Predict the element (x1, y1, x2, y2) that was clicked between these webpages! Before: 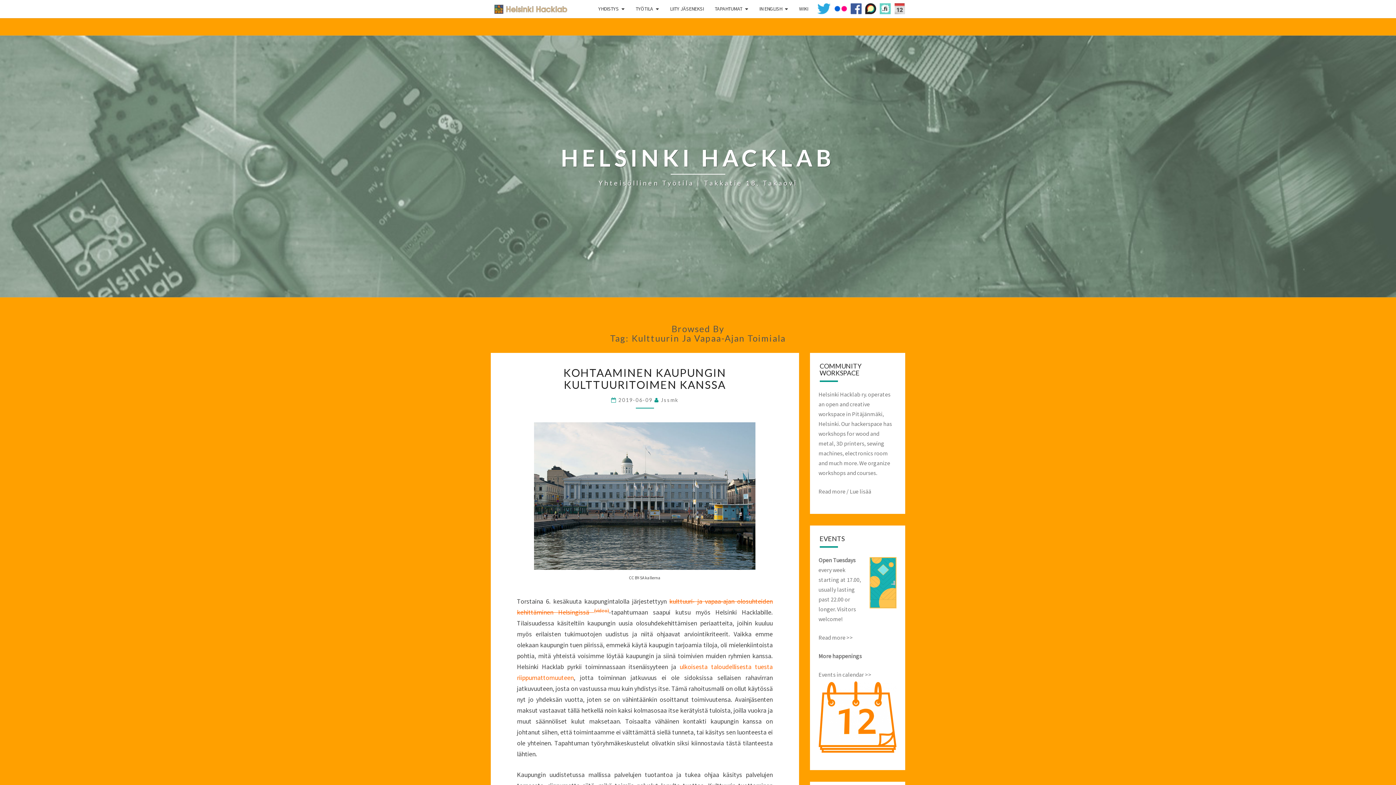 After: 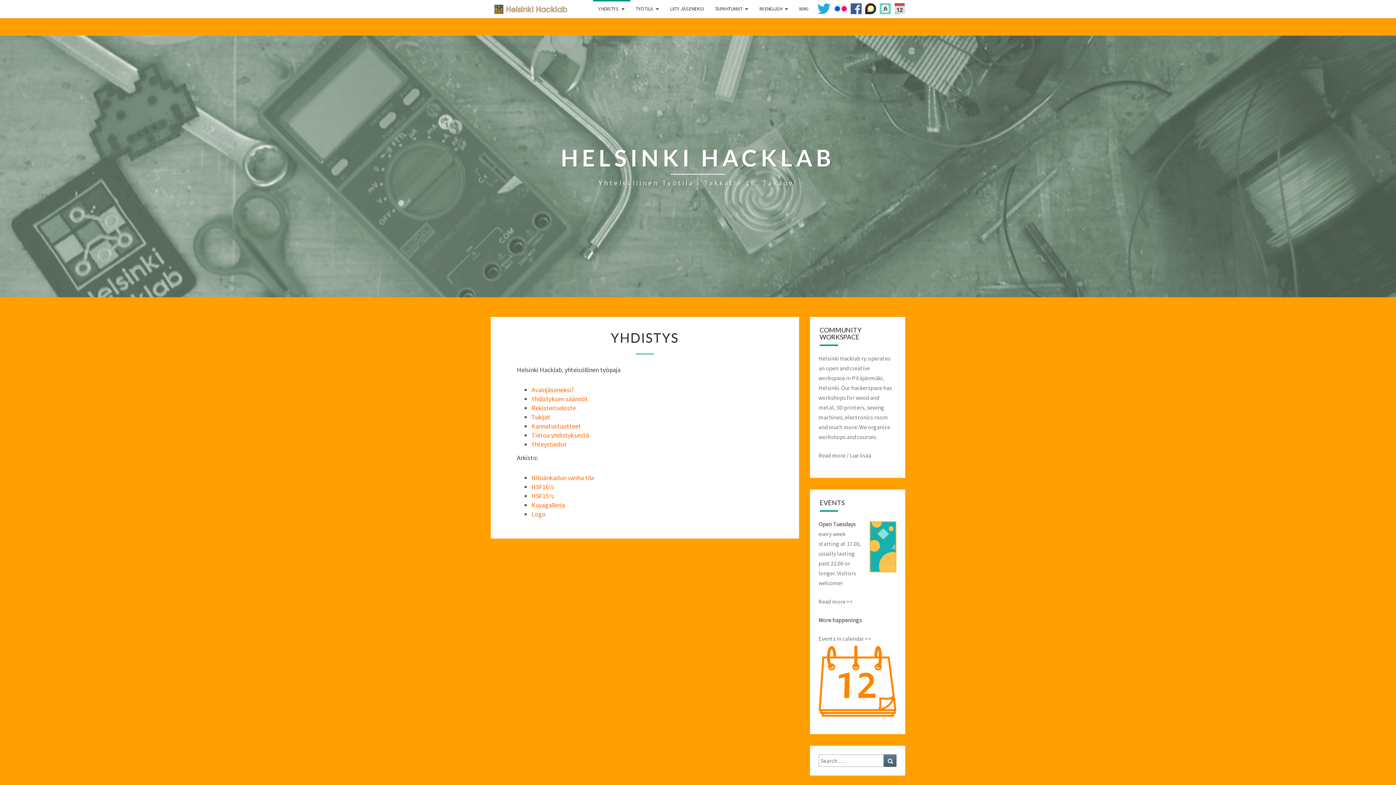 Action: label: YHDISTYS bbox: (593, 0, 630, 17)